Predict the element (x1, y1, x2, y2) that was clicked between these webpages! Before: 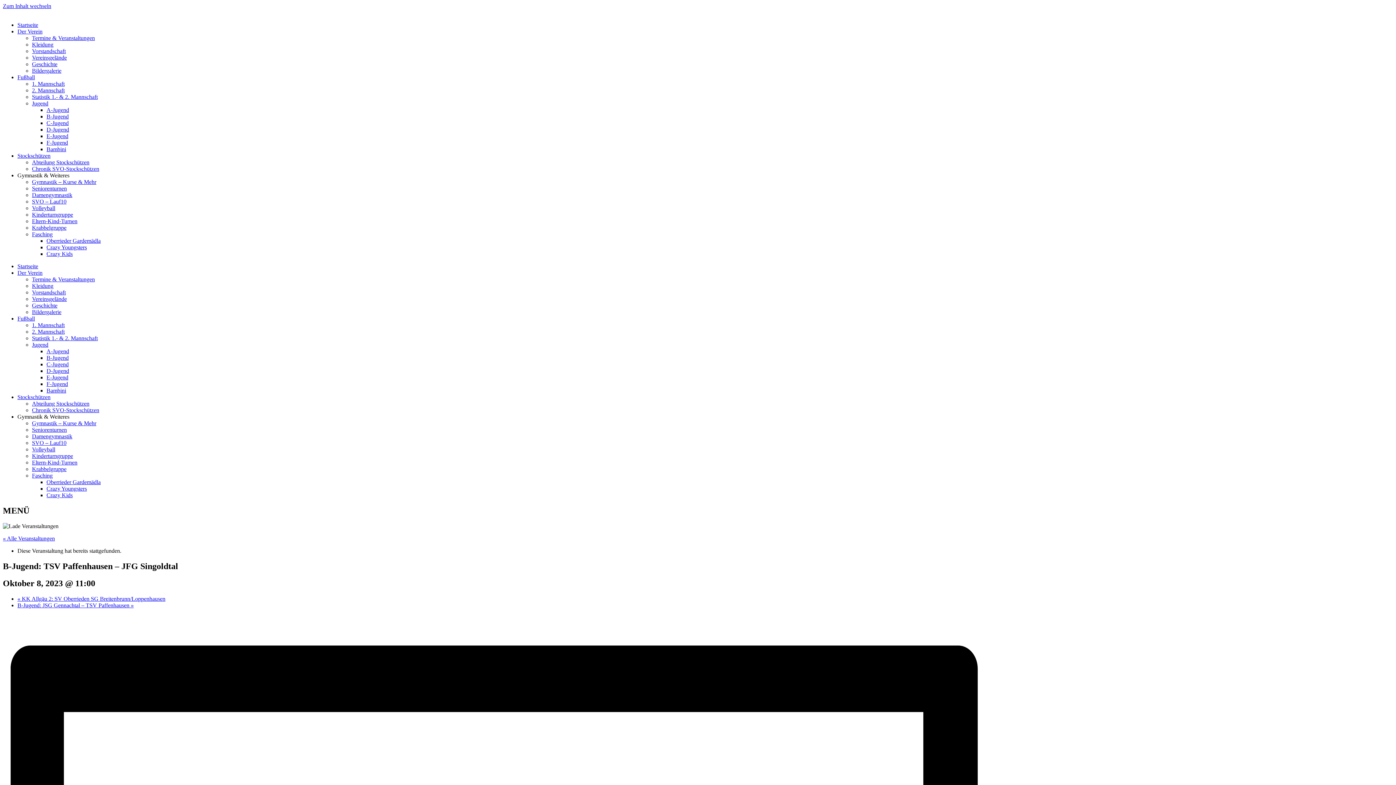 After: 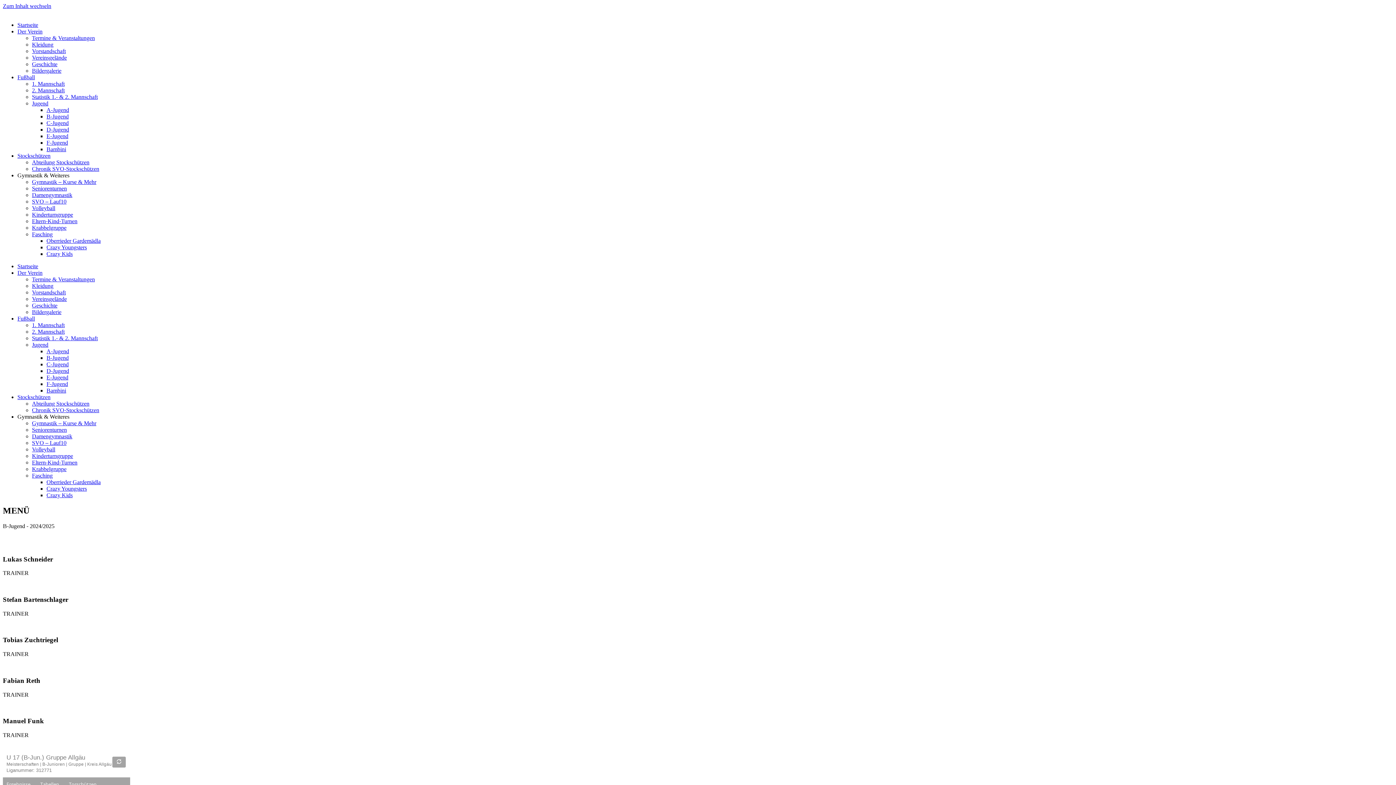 Action: bbox: (46, 113, 68, 119) label: B-Jugend